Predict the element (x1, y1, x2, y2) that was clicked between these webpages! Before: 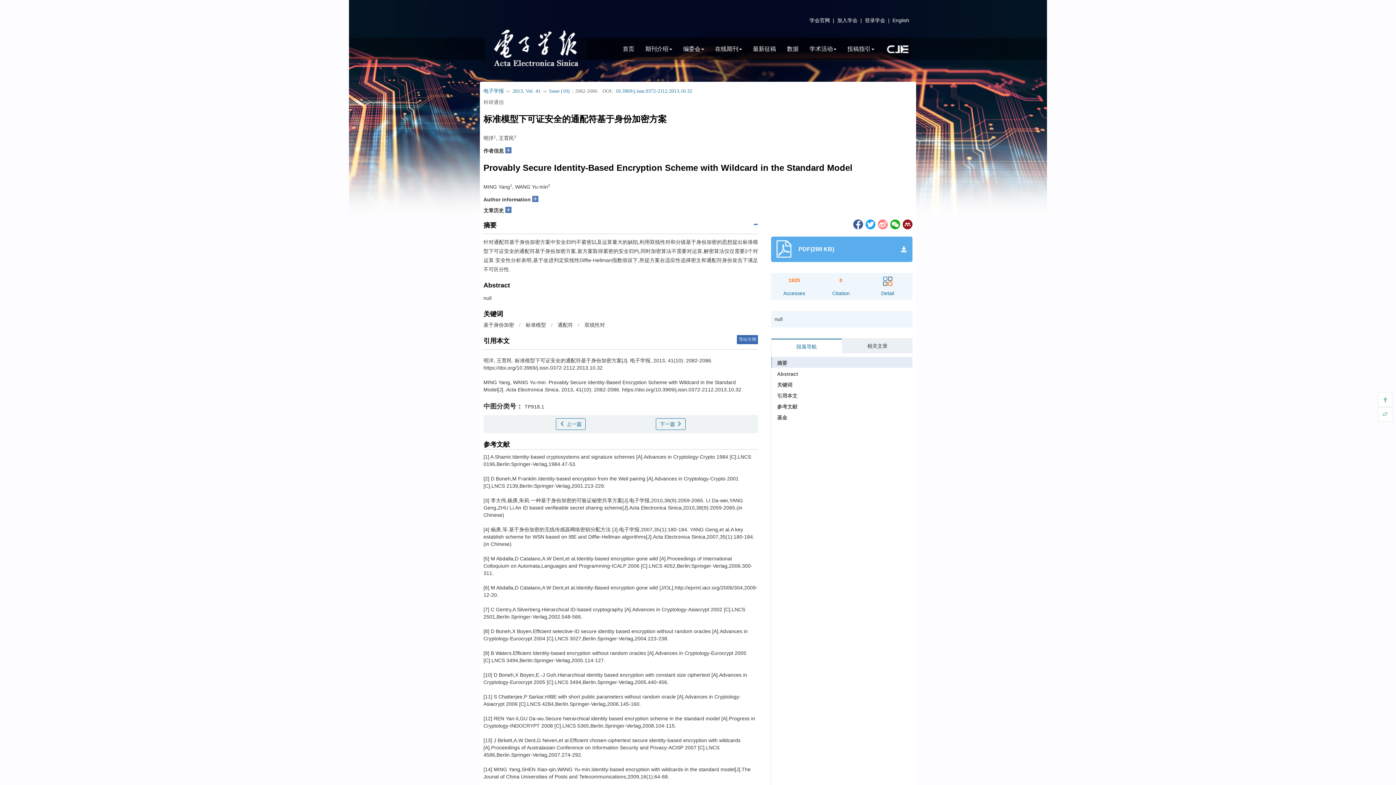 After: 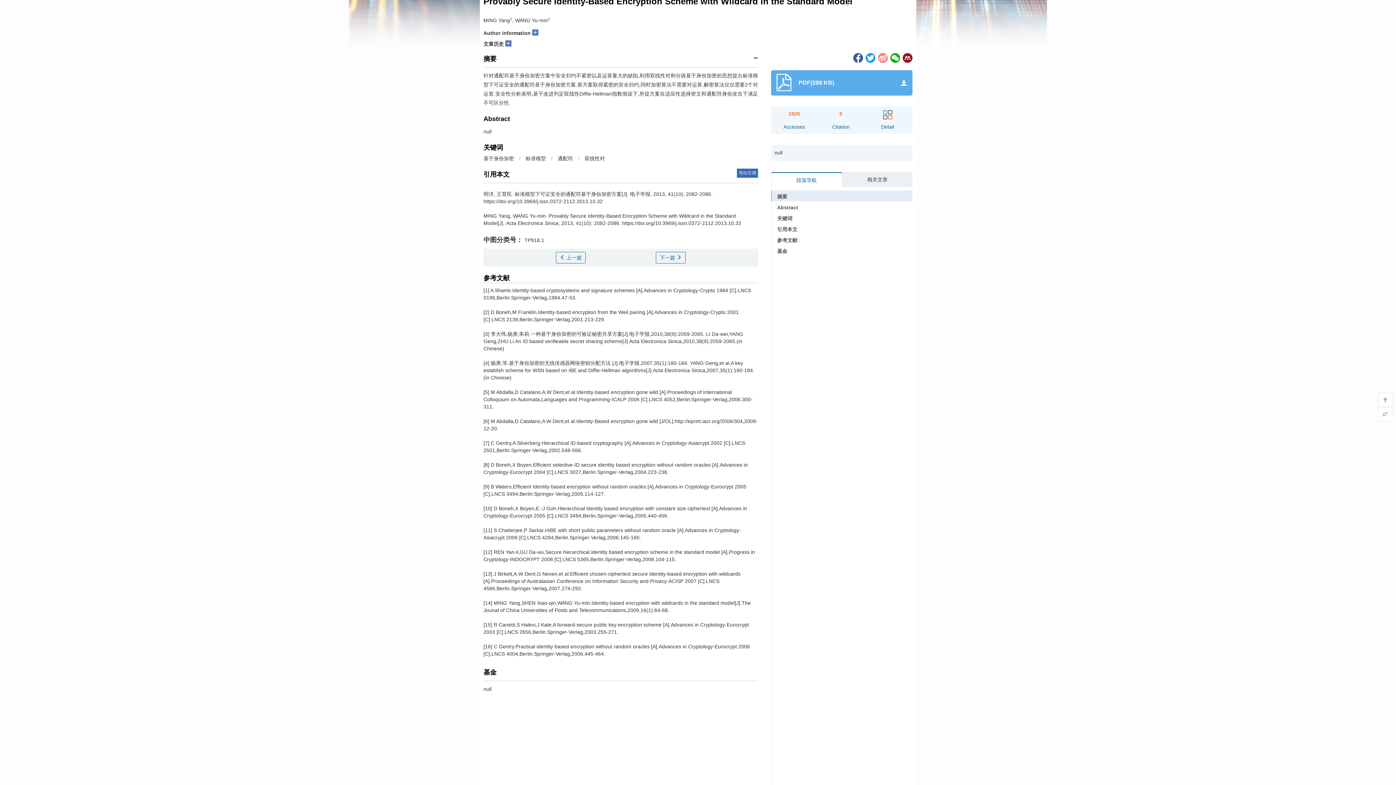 Action: label: 摘要 bbox: (777, 360, 787, 366)